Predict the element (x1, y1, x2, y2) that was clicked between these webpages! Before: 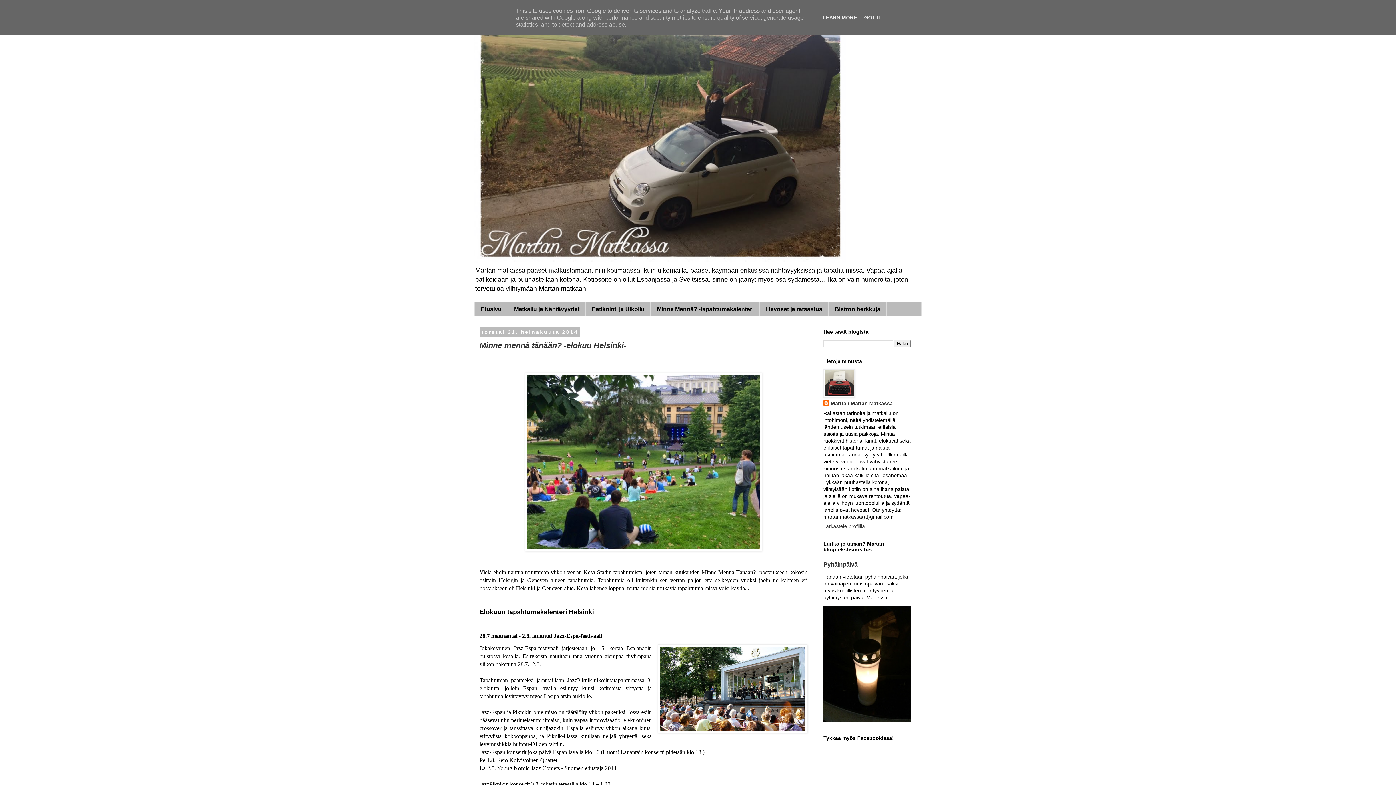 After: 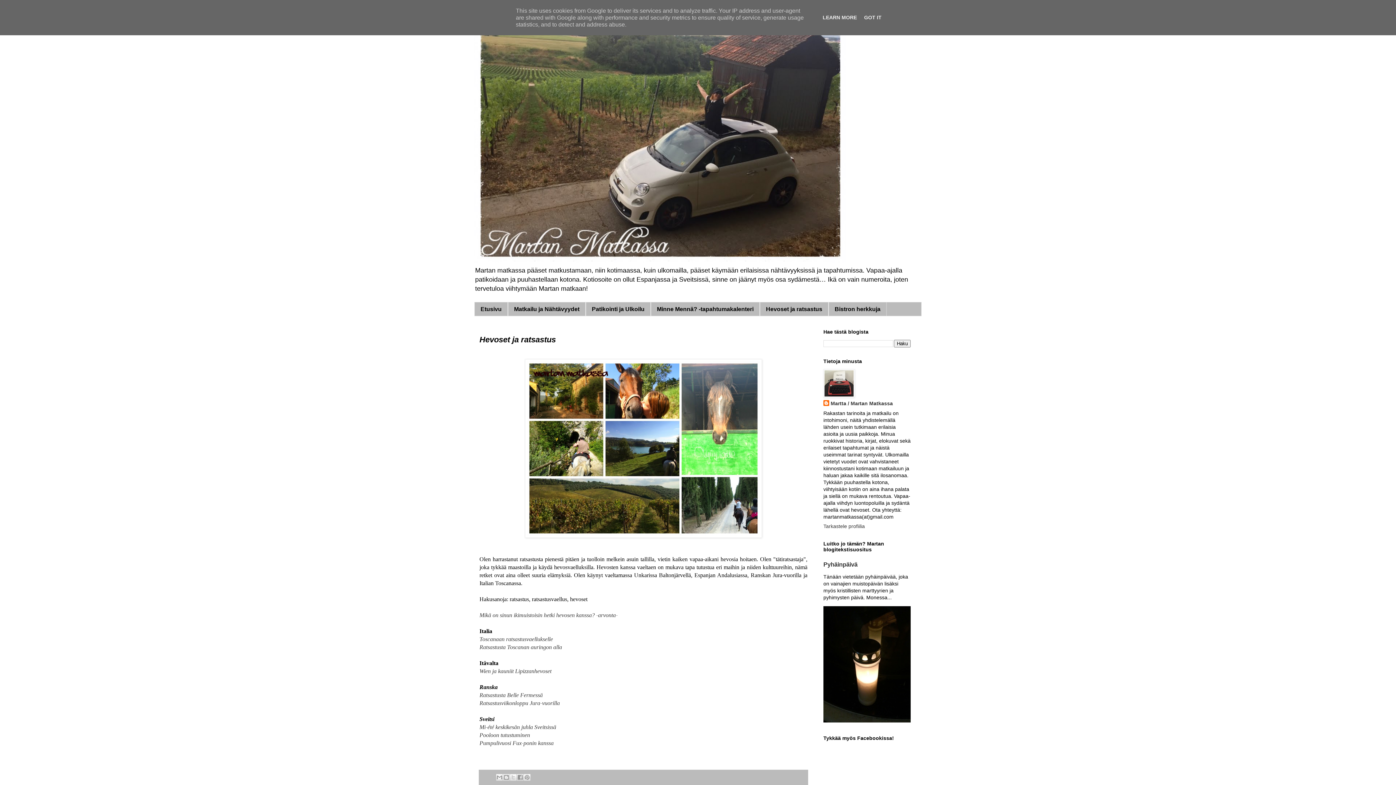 Action: bbox: (760, 302, 828, 316) label: Hevoset ja ratsastus